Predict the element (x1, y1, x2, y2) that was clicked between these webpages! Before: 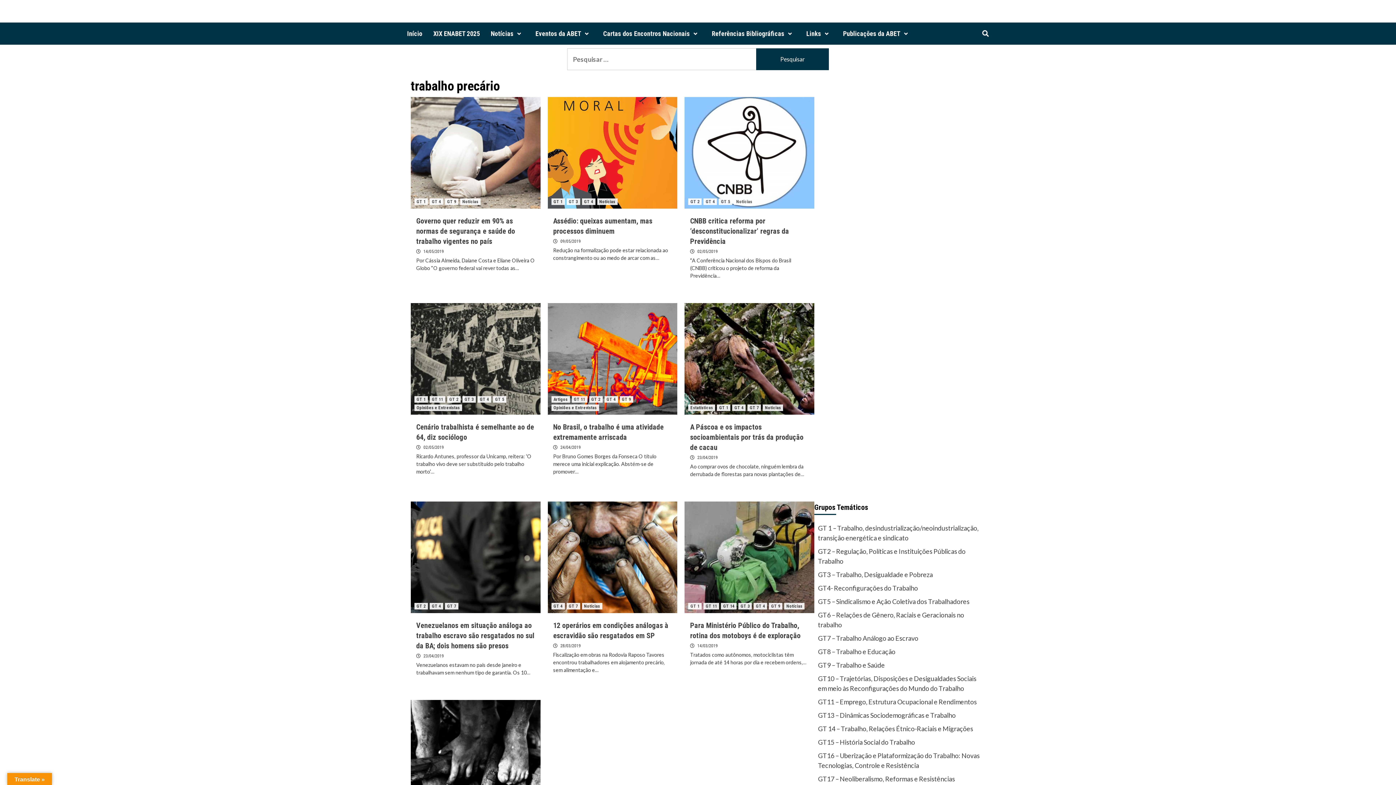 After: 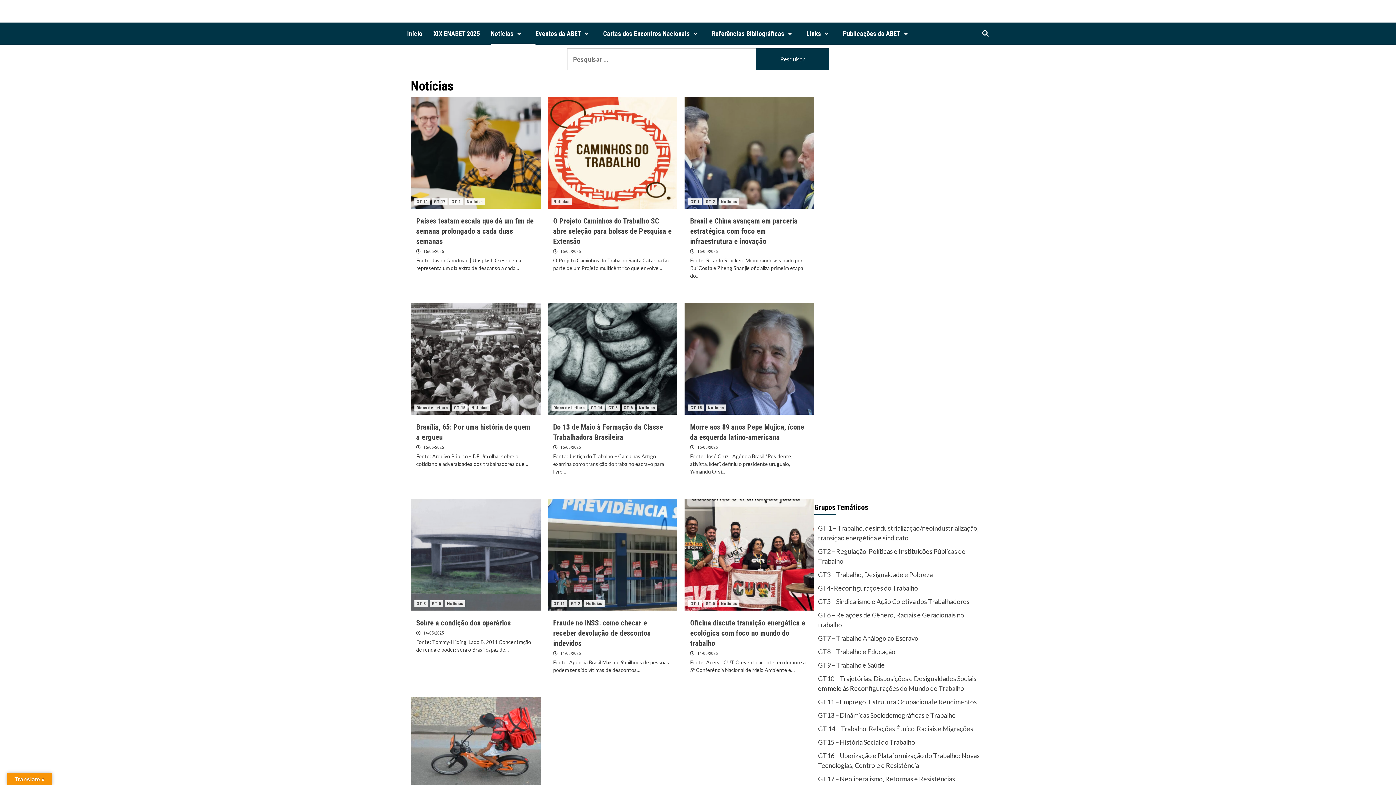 Action: bbox: (513, 33, 524, 34)